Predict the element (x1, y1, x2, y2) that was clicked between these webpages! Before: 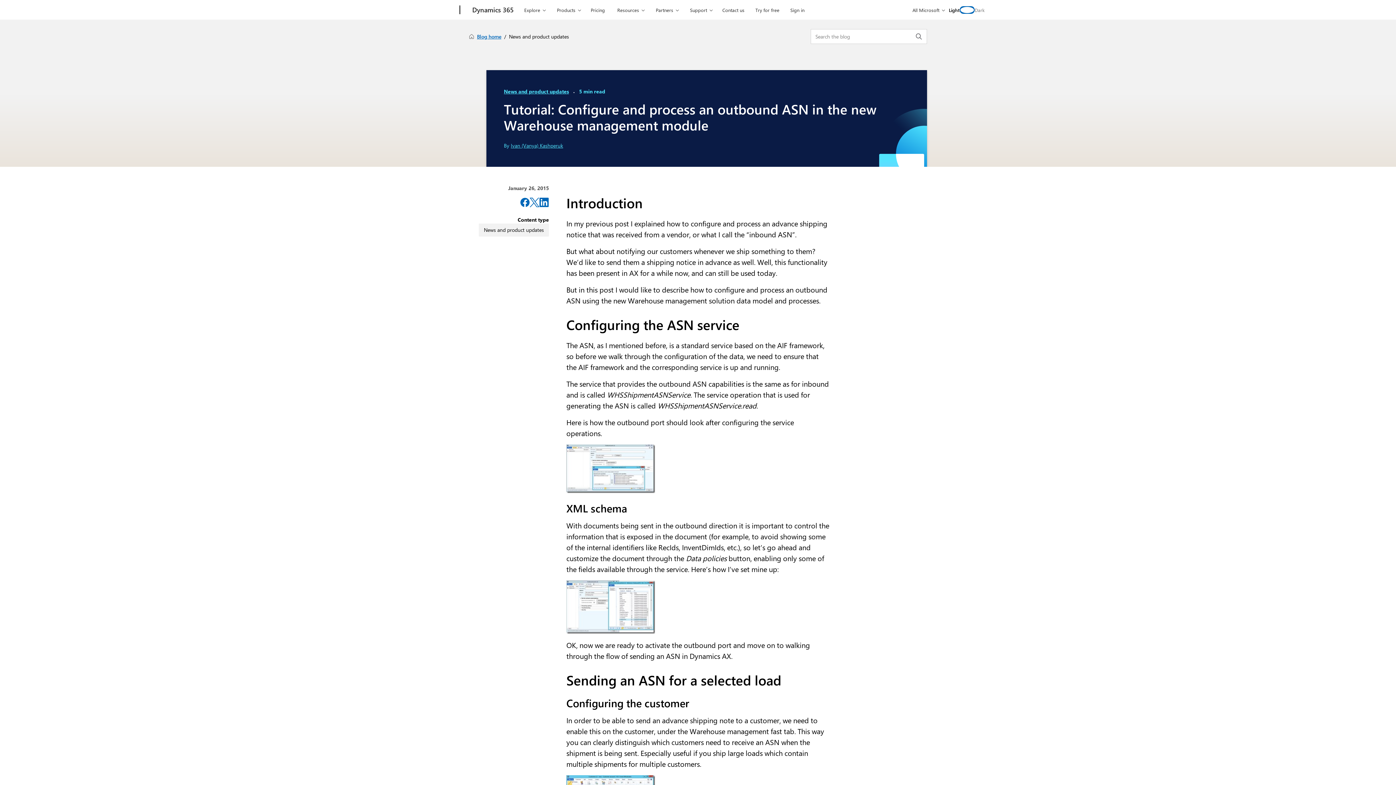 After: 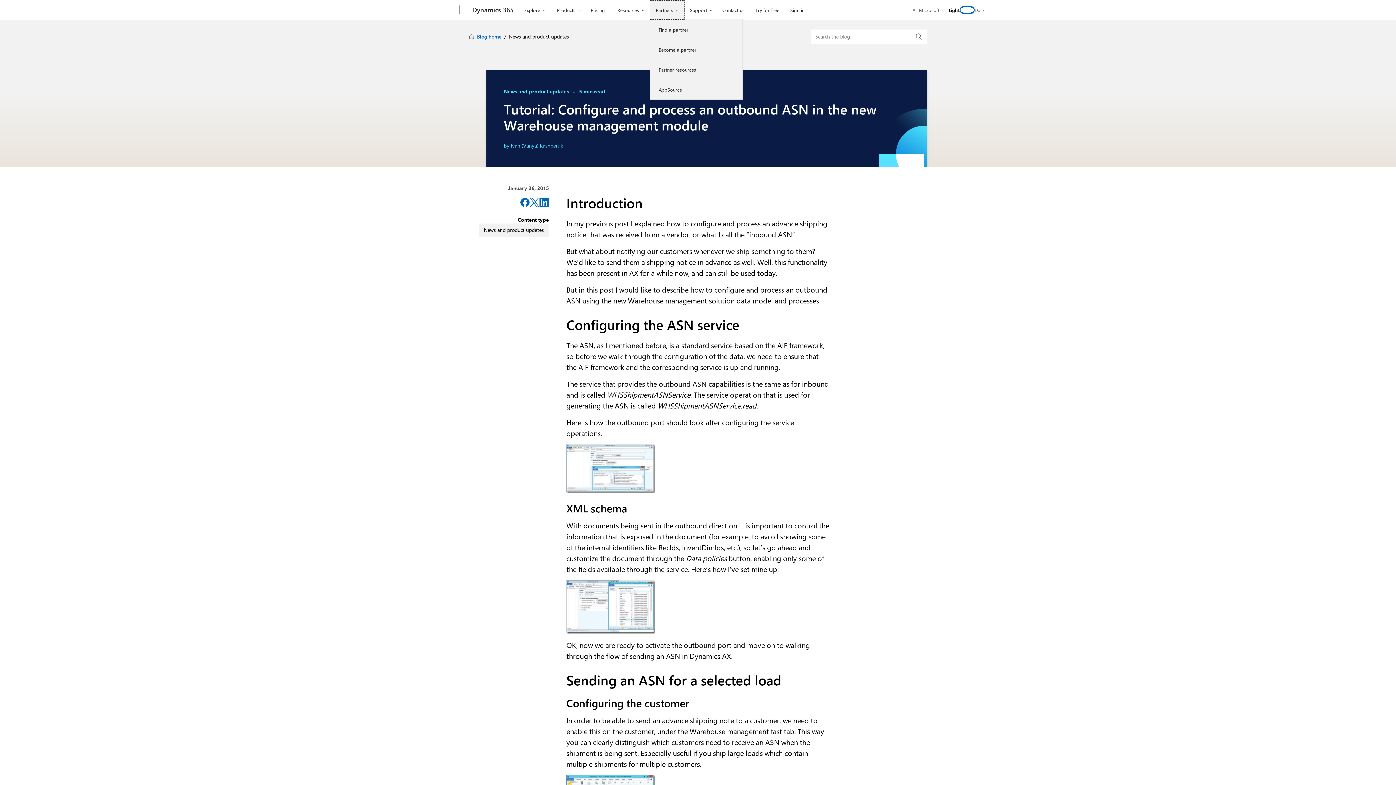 Action: label: Partners bbox: (649, 0, 684, 19)